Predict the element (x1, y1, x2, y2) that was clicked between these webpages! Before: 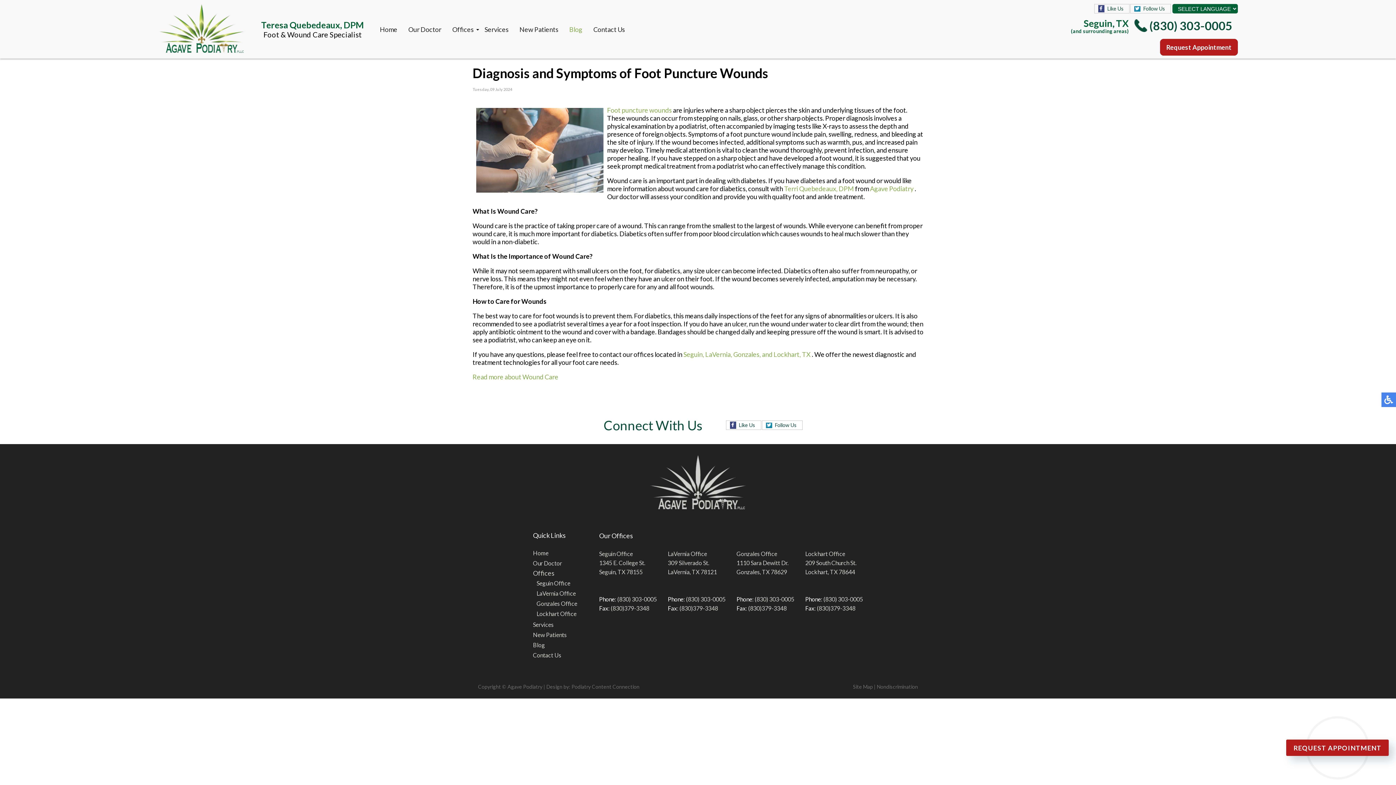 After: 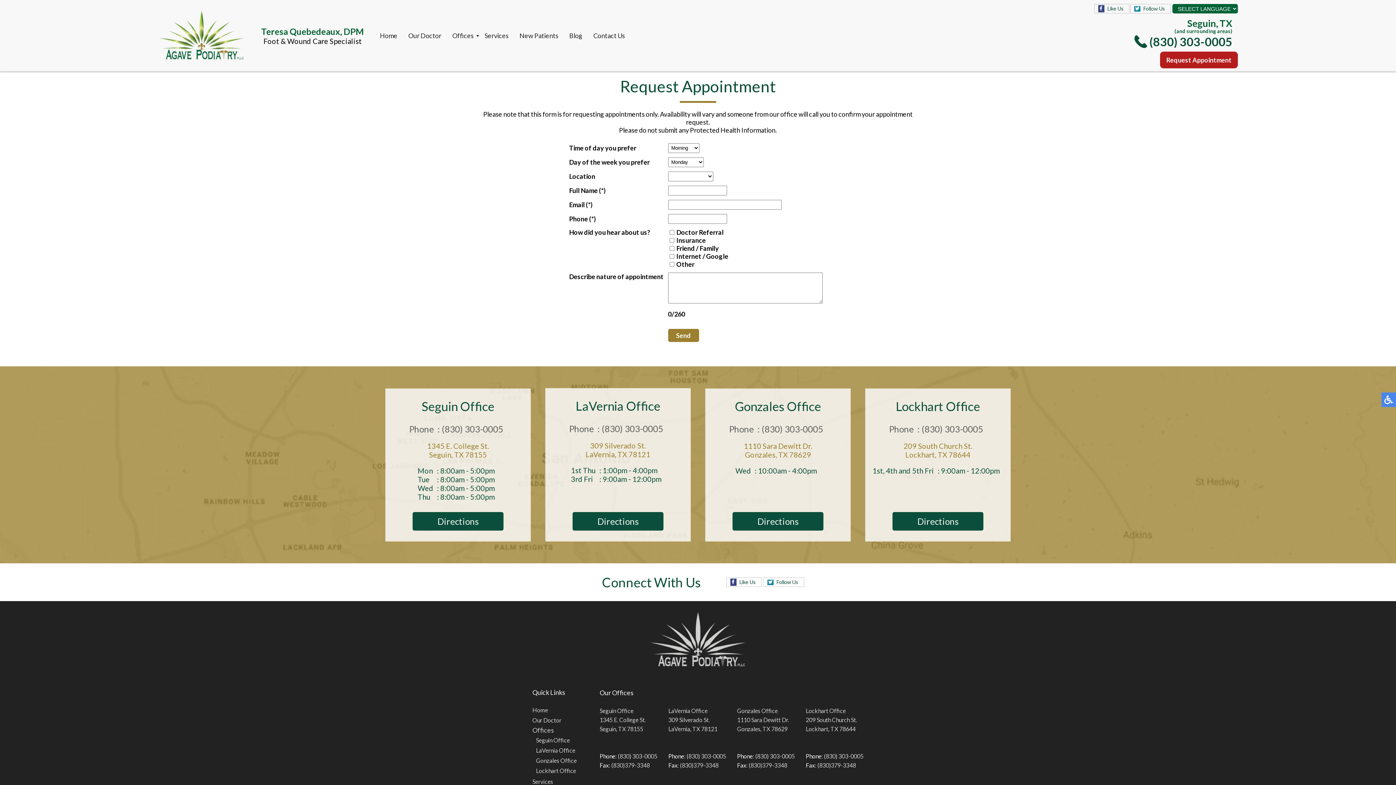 Action: bbox: (1160, 38, 1238, 55) label: Request Appointment